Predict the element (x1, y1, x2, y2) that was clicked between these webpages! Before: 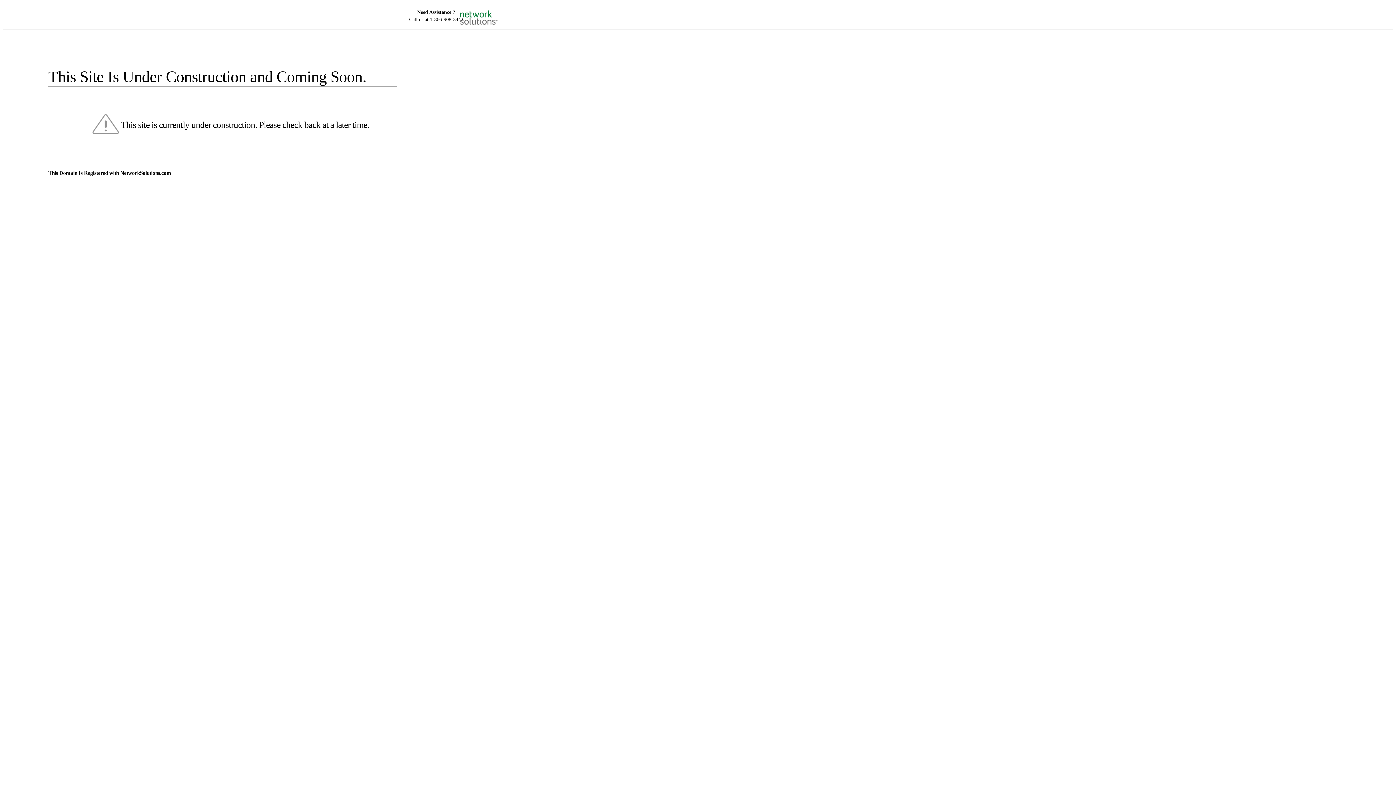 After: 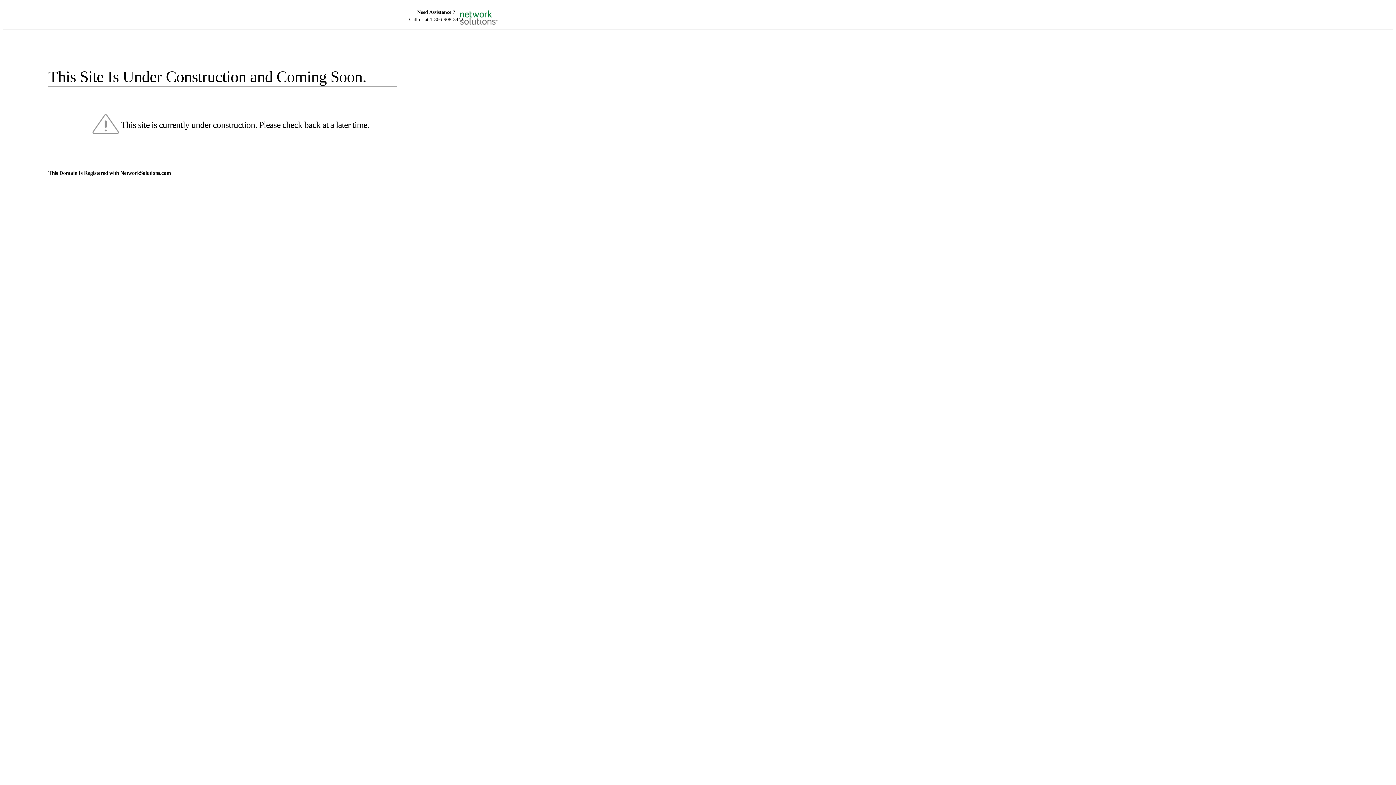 Action: bbox: (455, 5, 520, 16)